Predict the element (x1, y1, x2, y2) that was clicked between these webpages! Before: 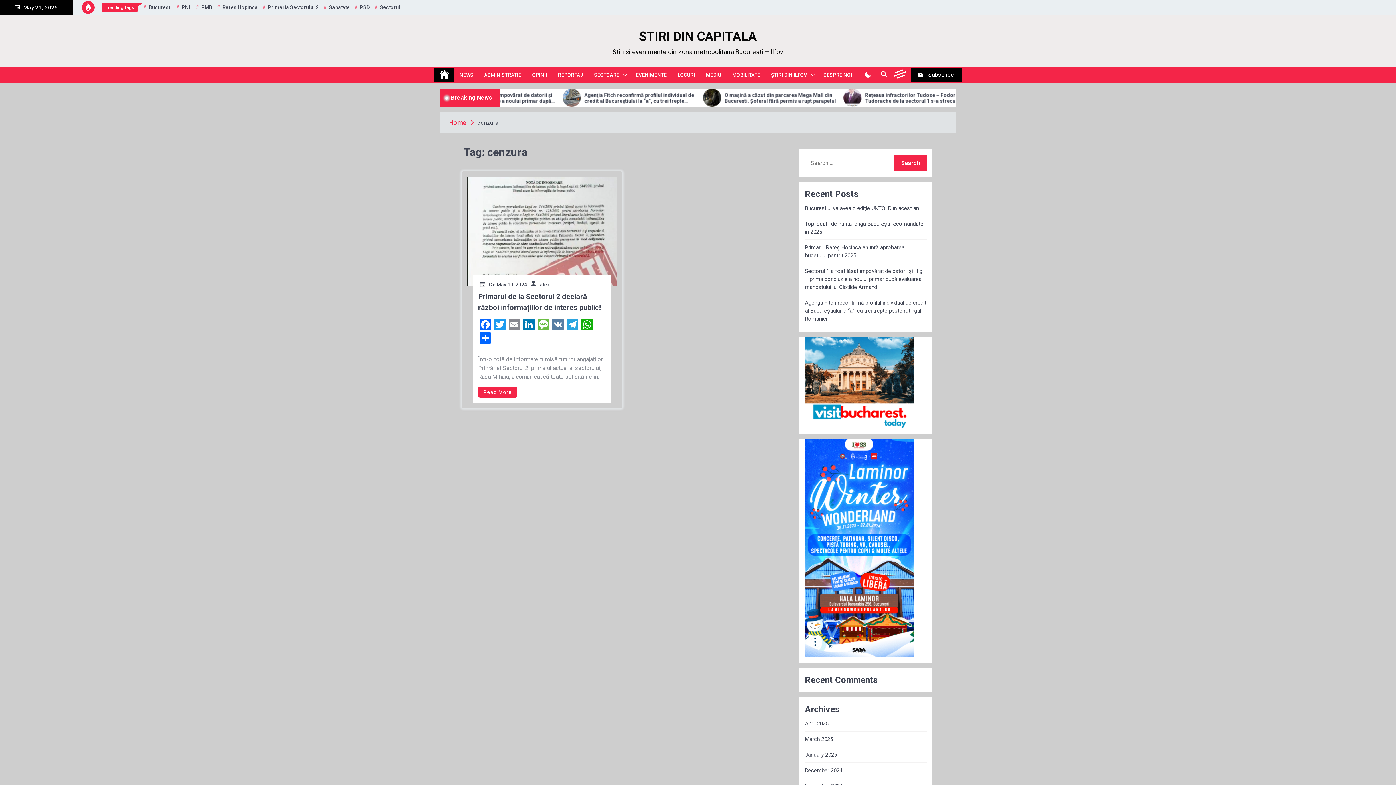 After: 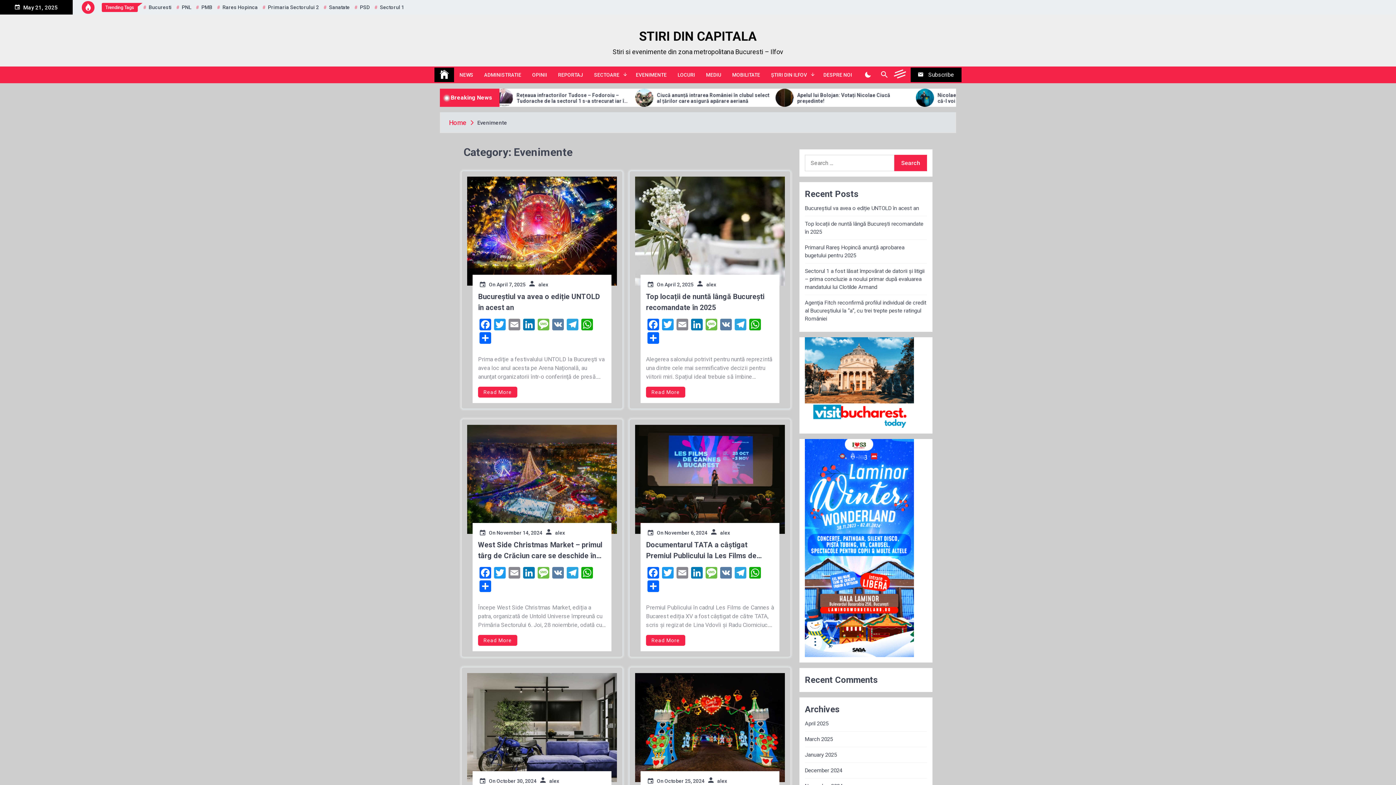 Action: bbox: (630, 67, 672, 82) label: EVENIMENTE